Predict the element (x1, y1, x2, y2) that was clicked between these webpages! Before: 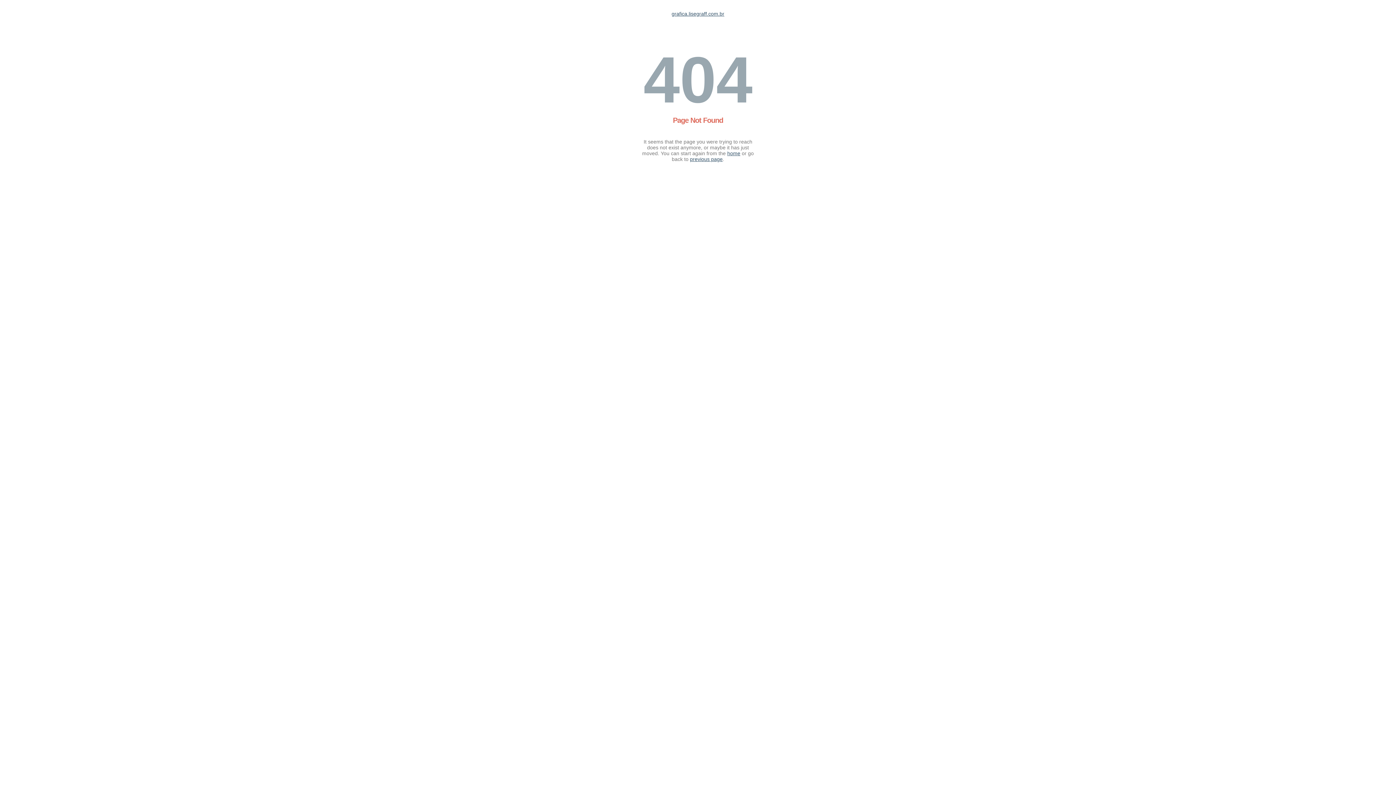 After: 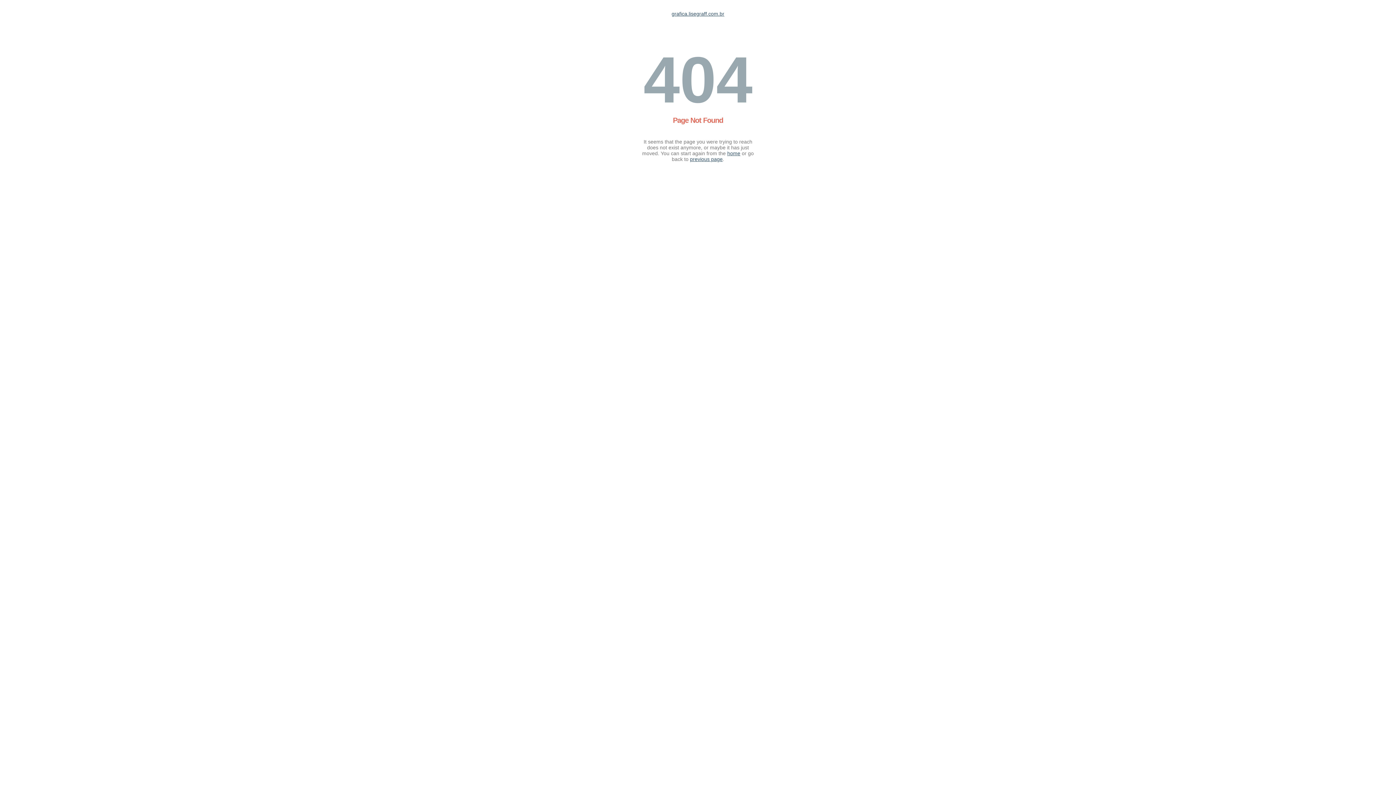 Action: label: home bbox: (727, 150, 740, 156)